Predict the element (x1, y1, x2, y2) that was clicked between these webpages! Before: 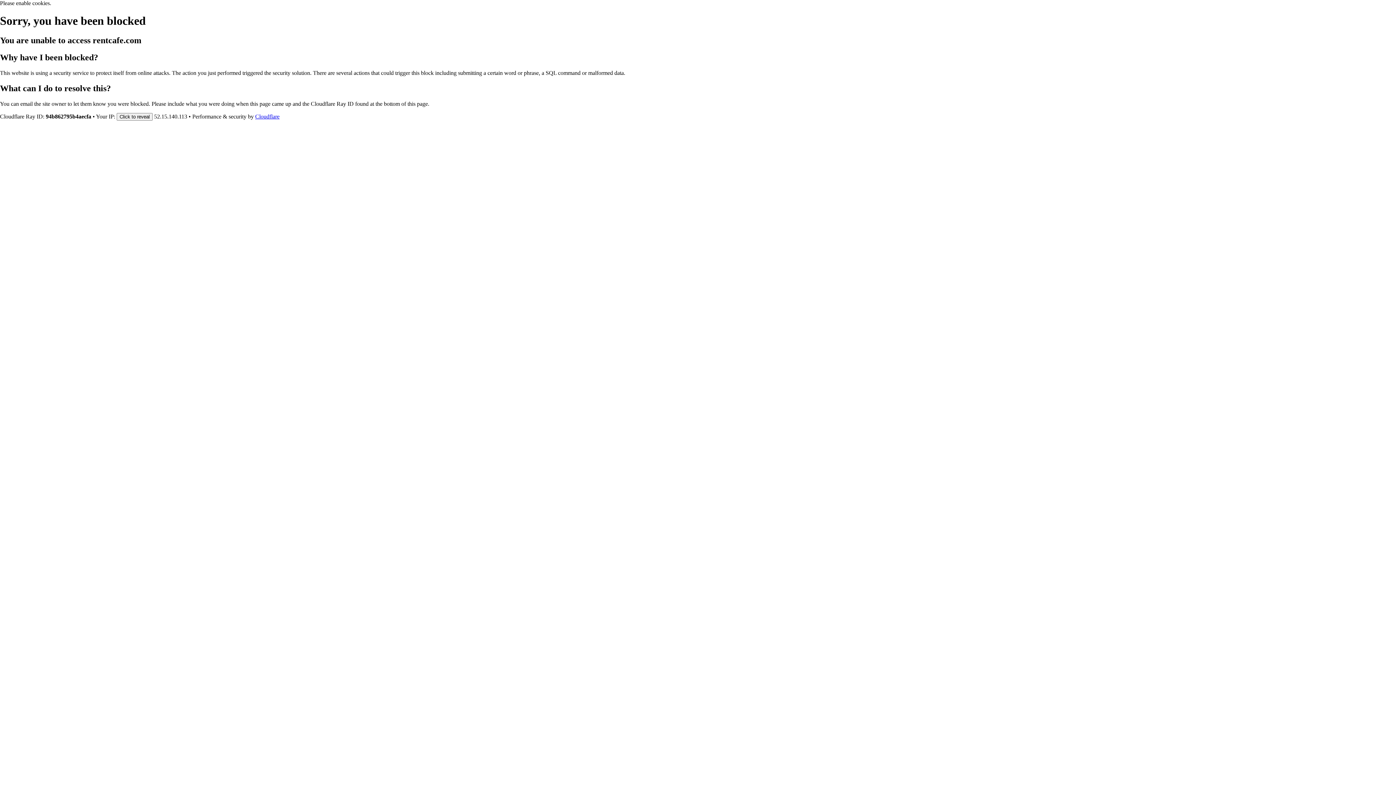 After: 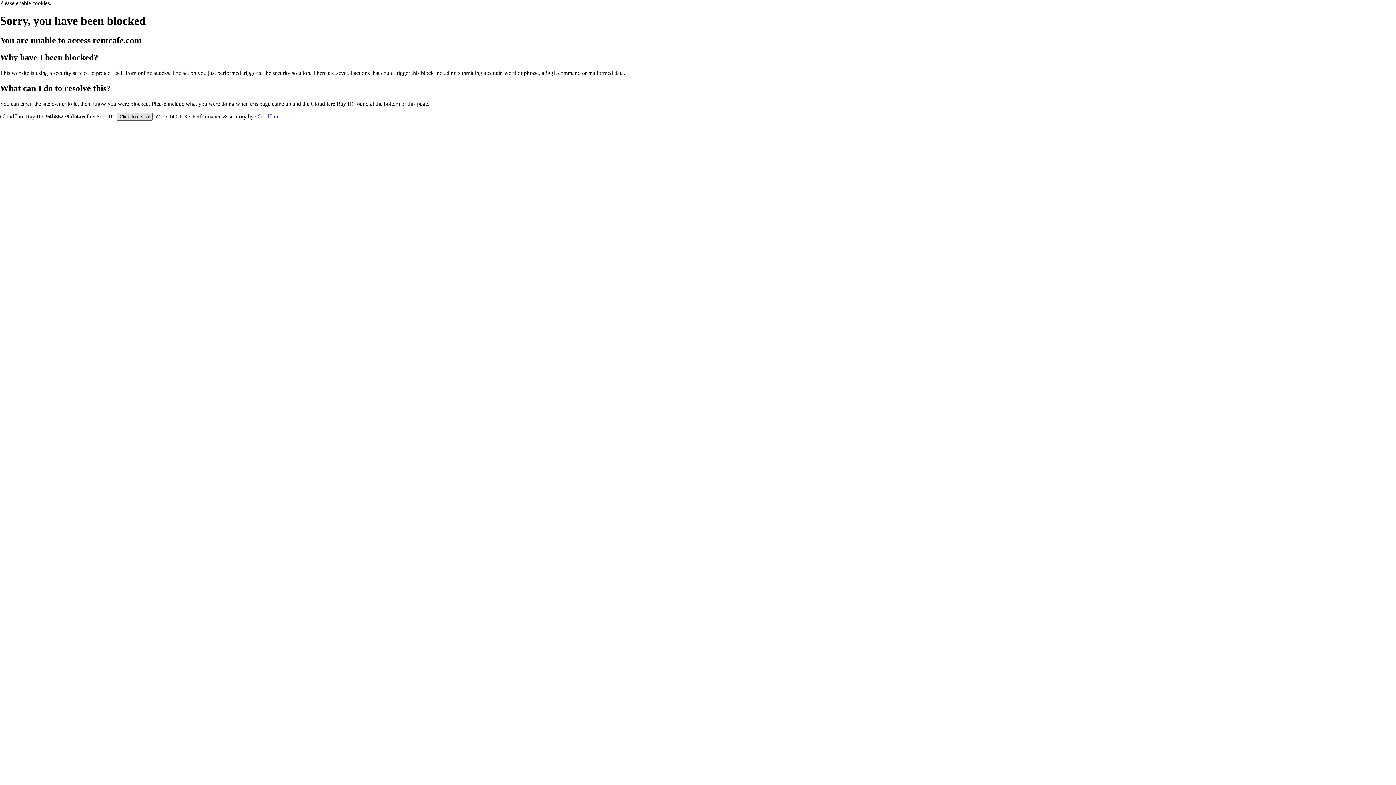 Action: label: Click to reveal bbox: (116, 112, 152, 120)